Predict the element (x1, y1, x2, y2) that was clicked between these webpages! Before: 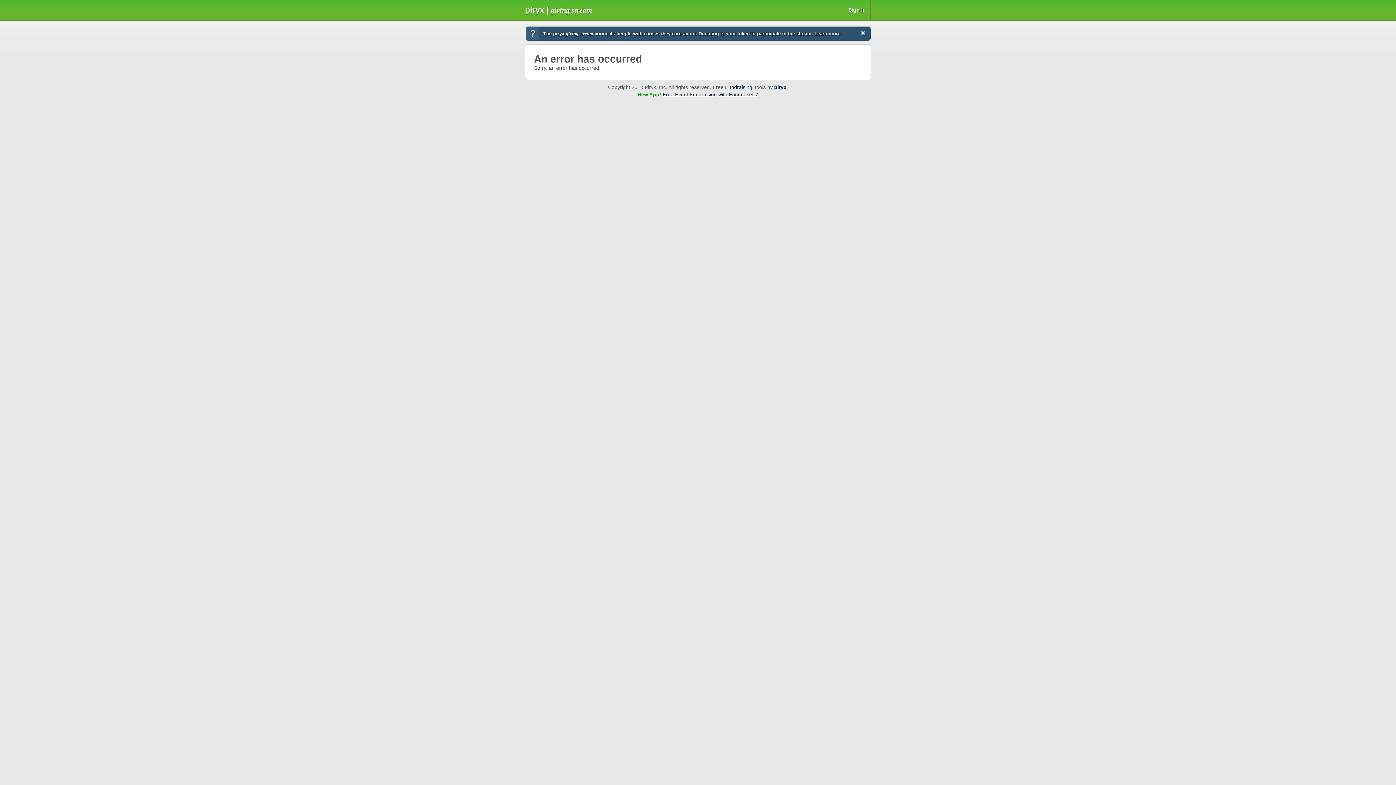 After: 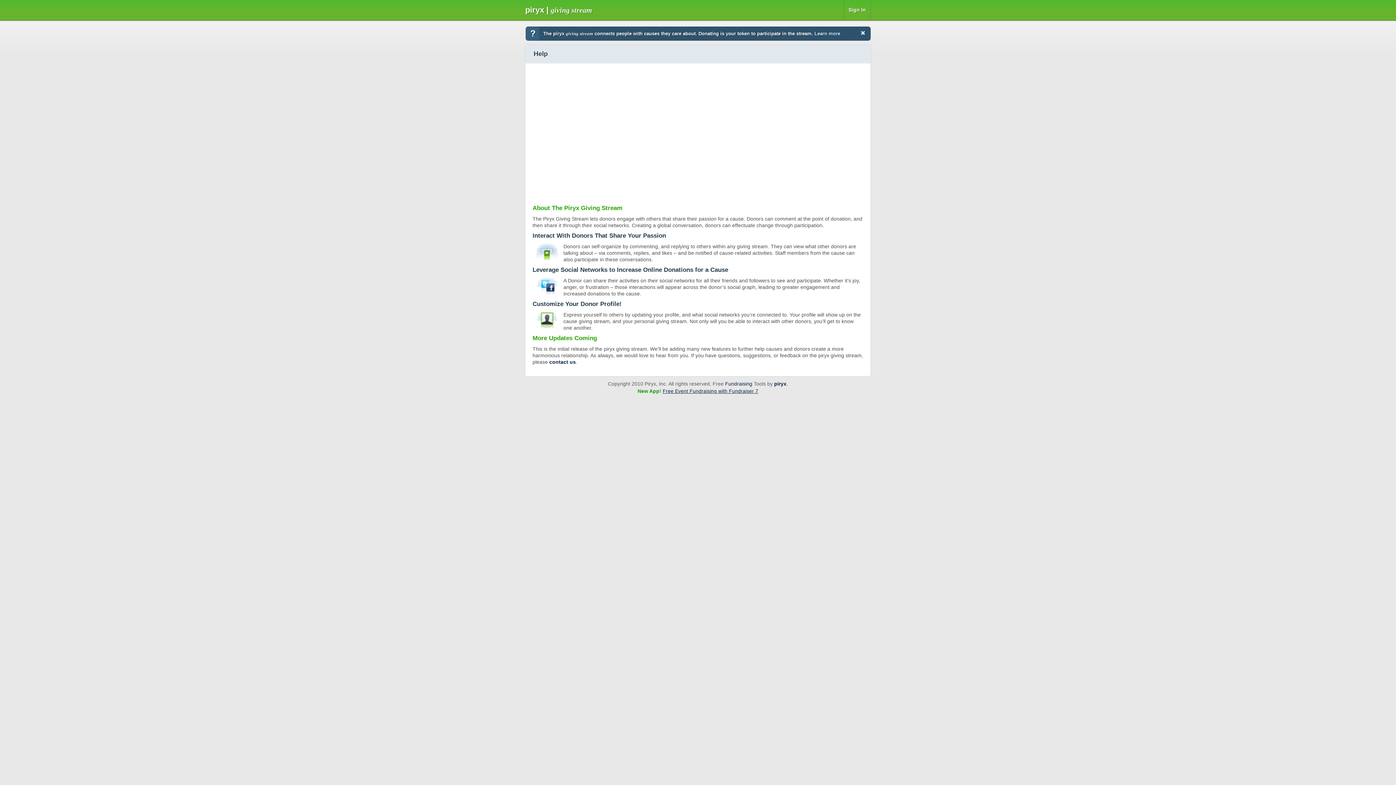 Action: label: Learn more bbox: (814, 30, 840, 36)